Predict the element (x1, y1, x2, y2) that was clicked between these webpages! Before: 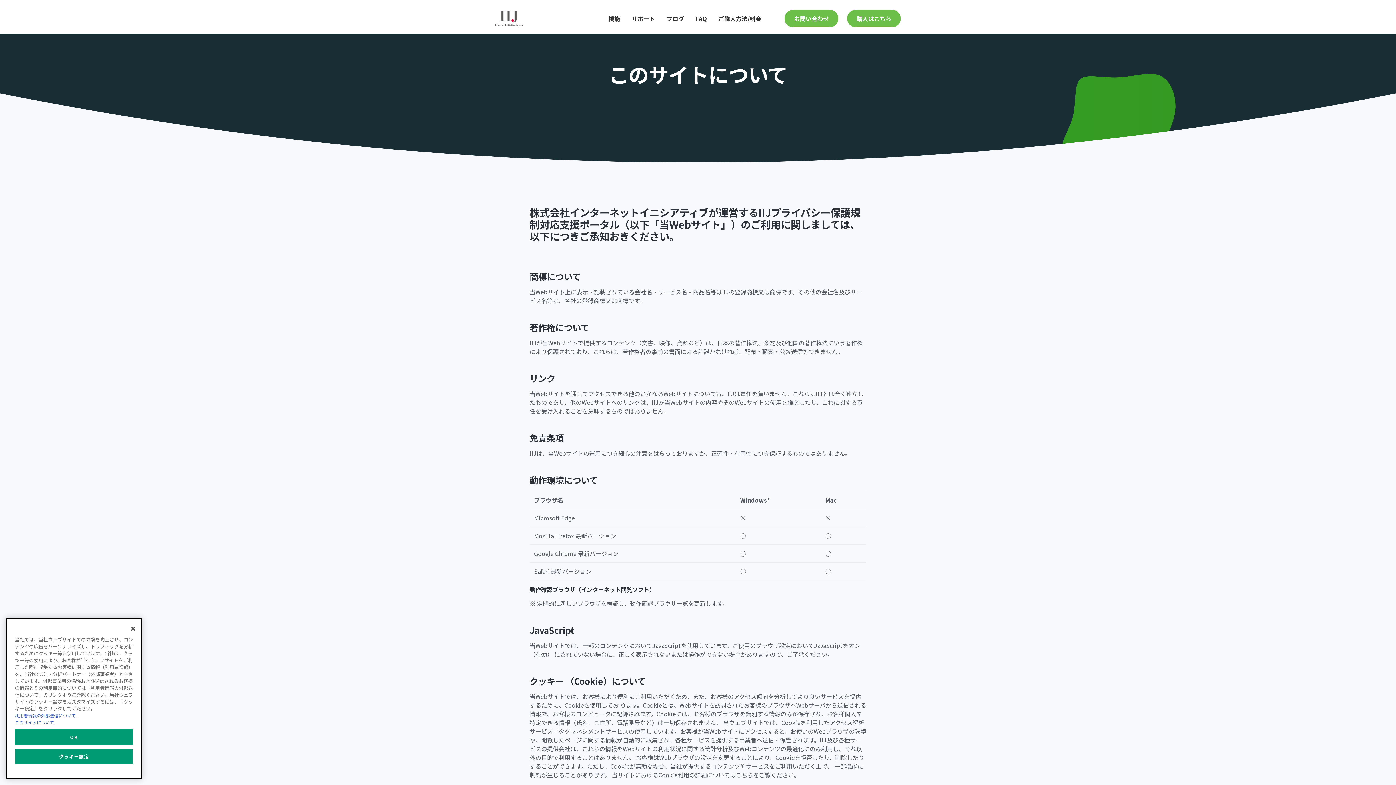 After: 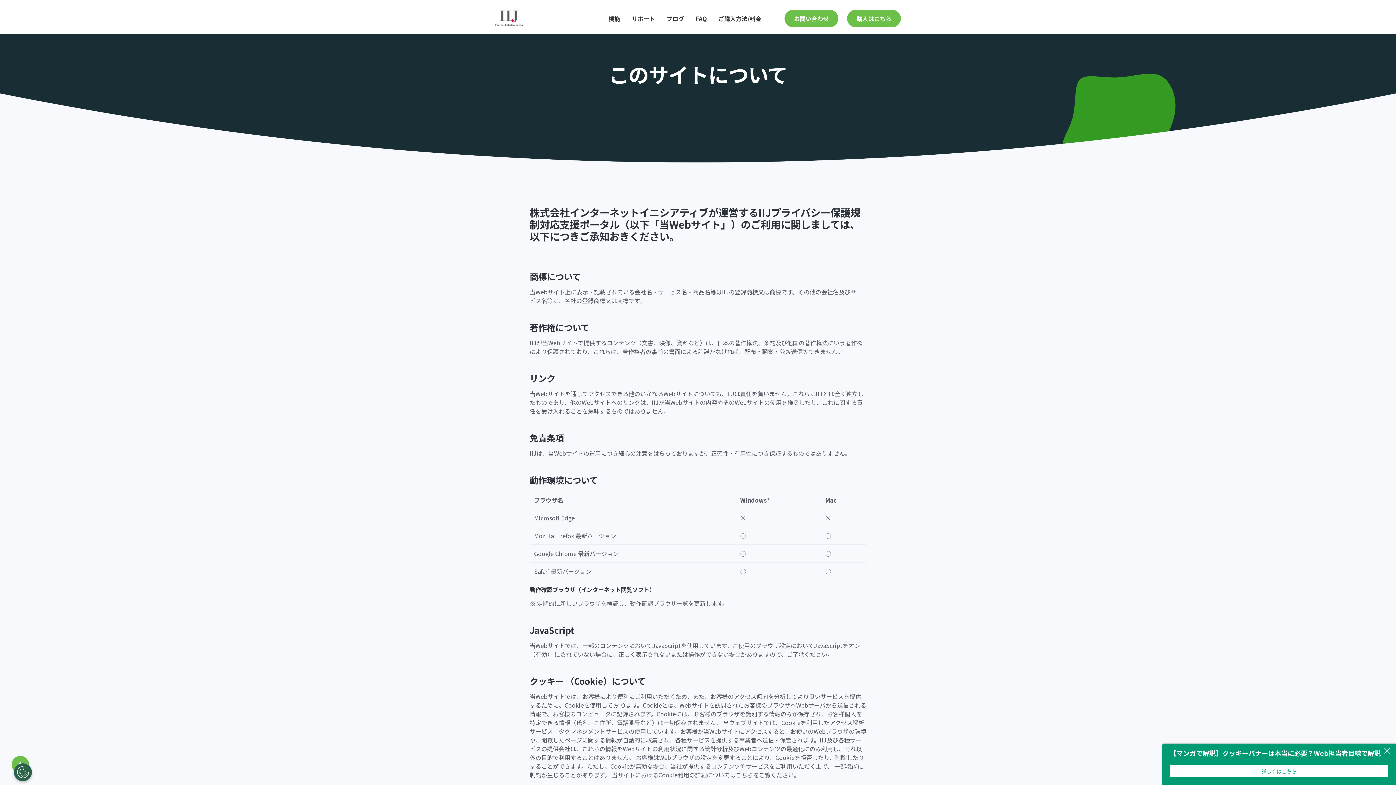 Action: bbox: (125, 707, 141, 723) label: 閉じる